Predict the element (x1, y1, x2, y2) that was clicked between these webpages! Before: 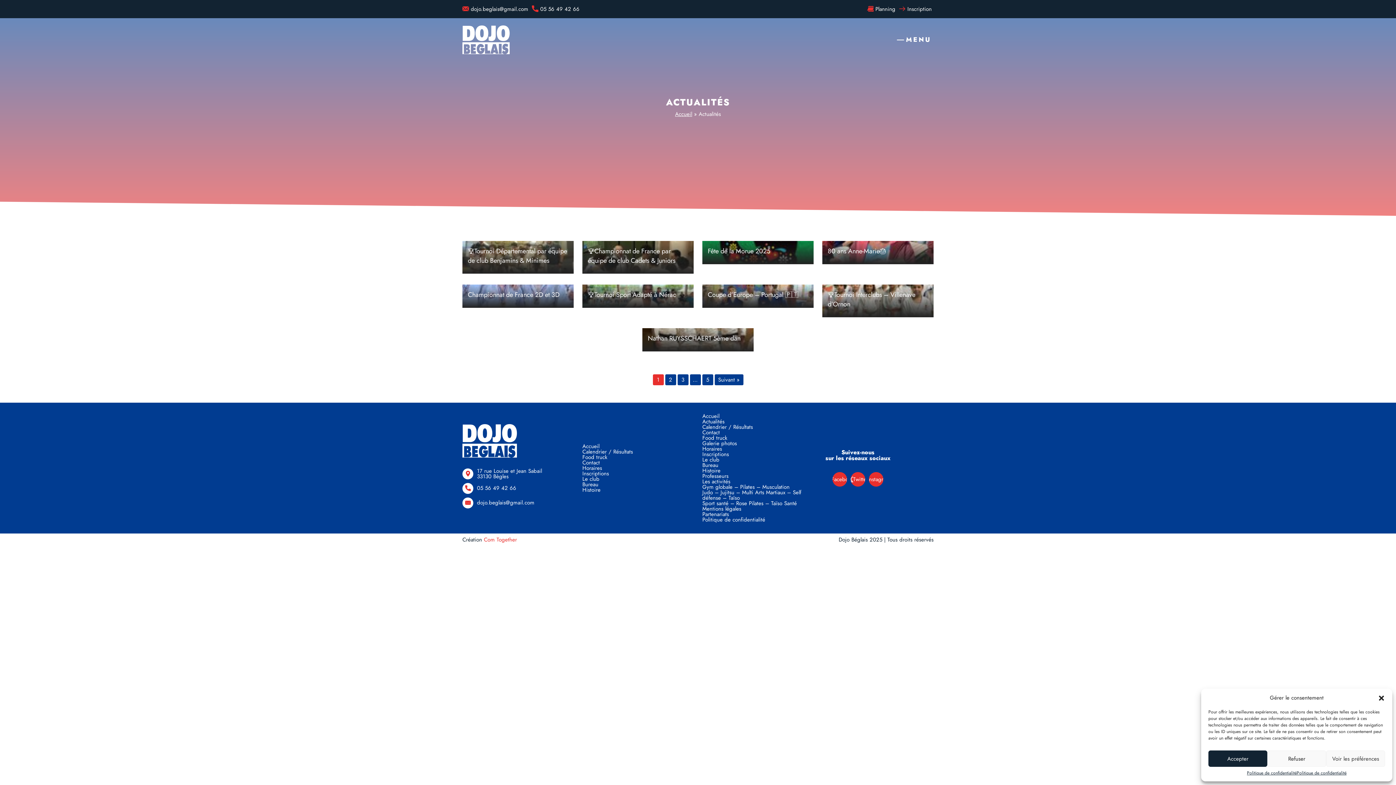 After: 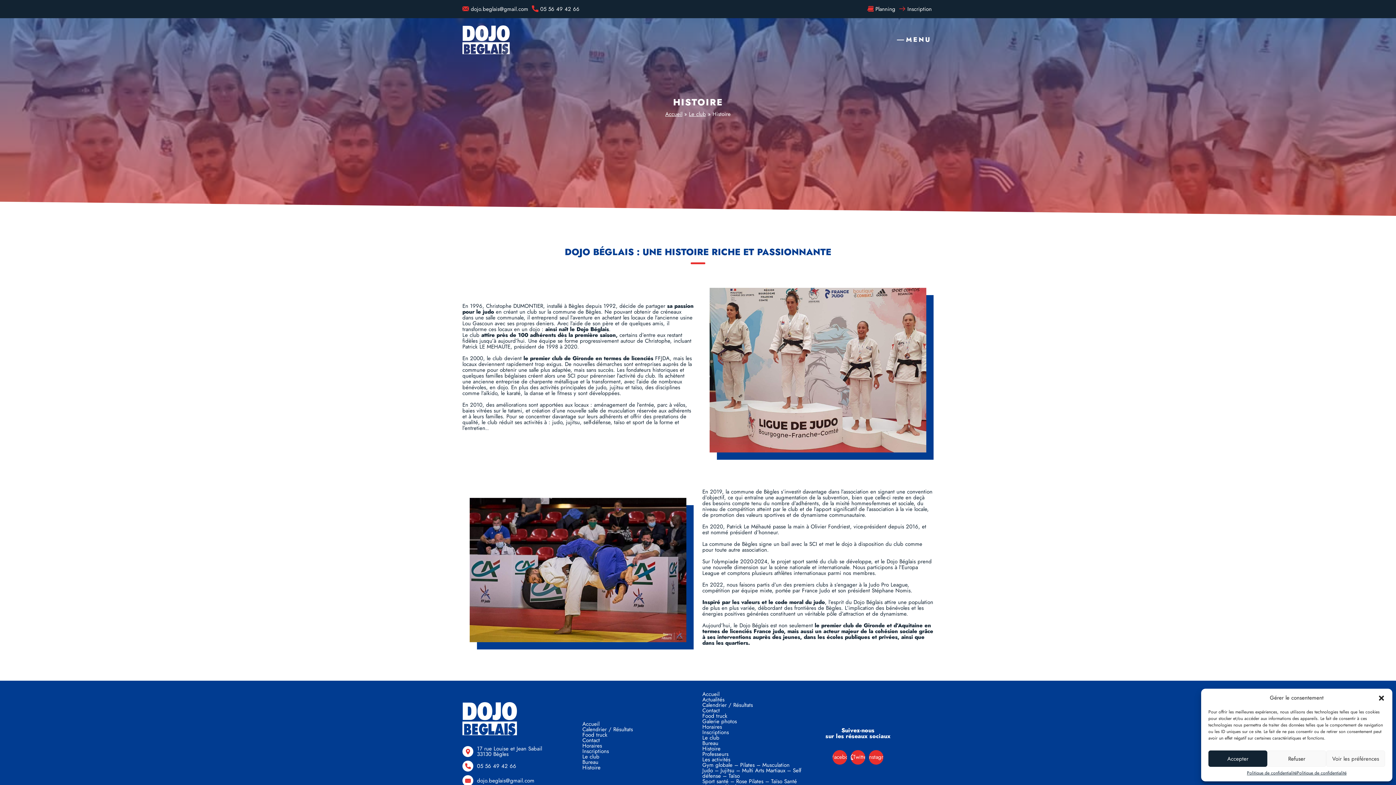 Action: label: Histoire bbox: (702, 466, 720, 474)